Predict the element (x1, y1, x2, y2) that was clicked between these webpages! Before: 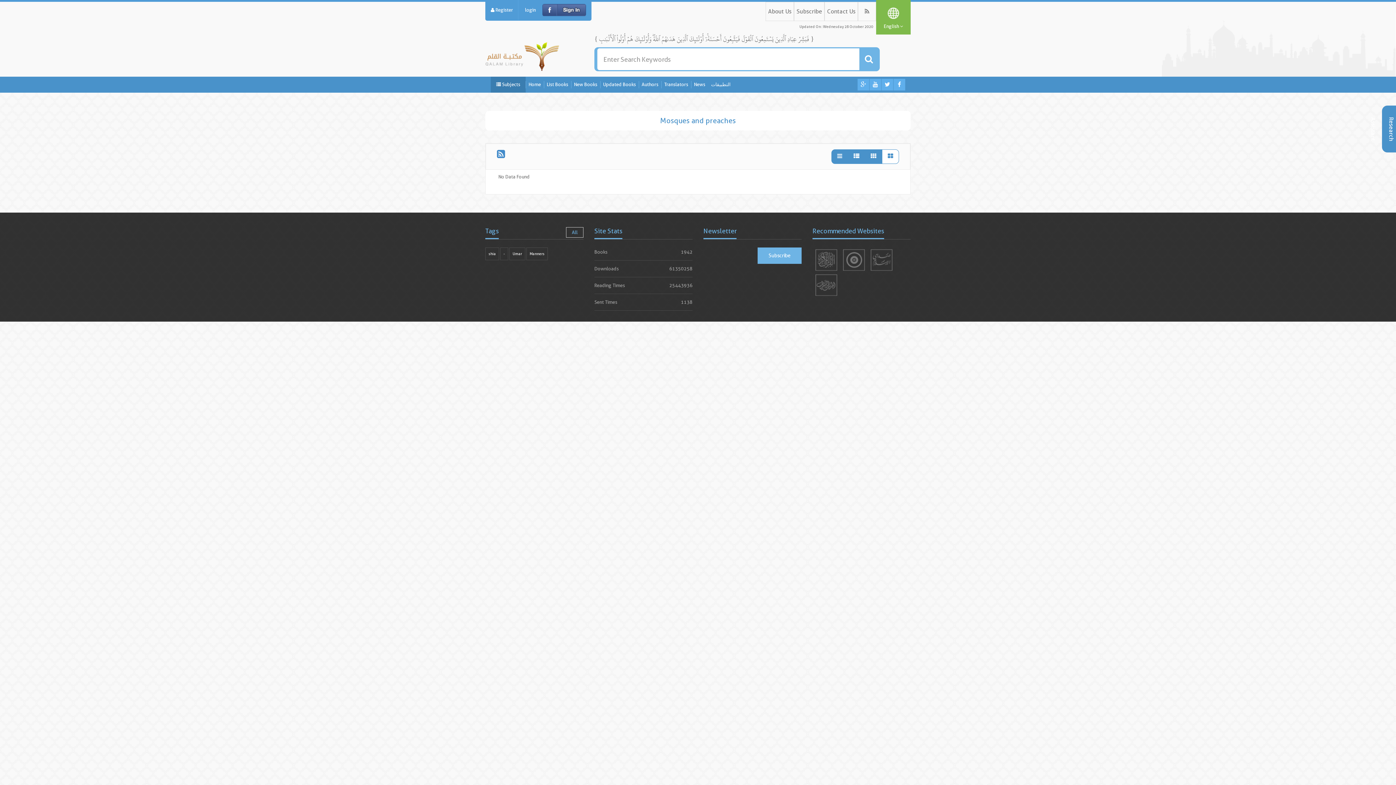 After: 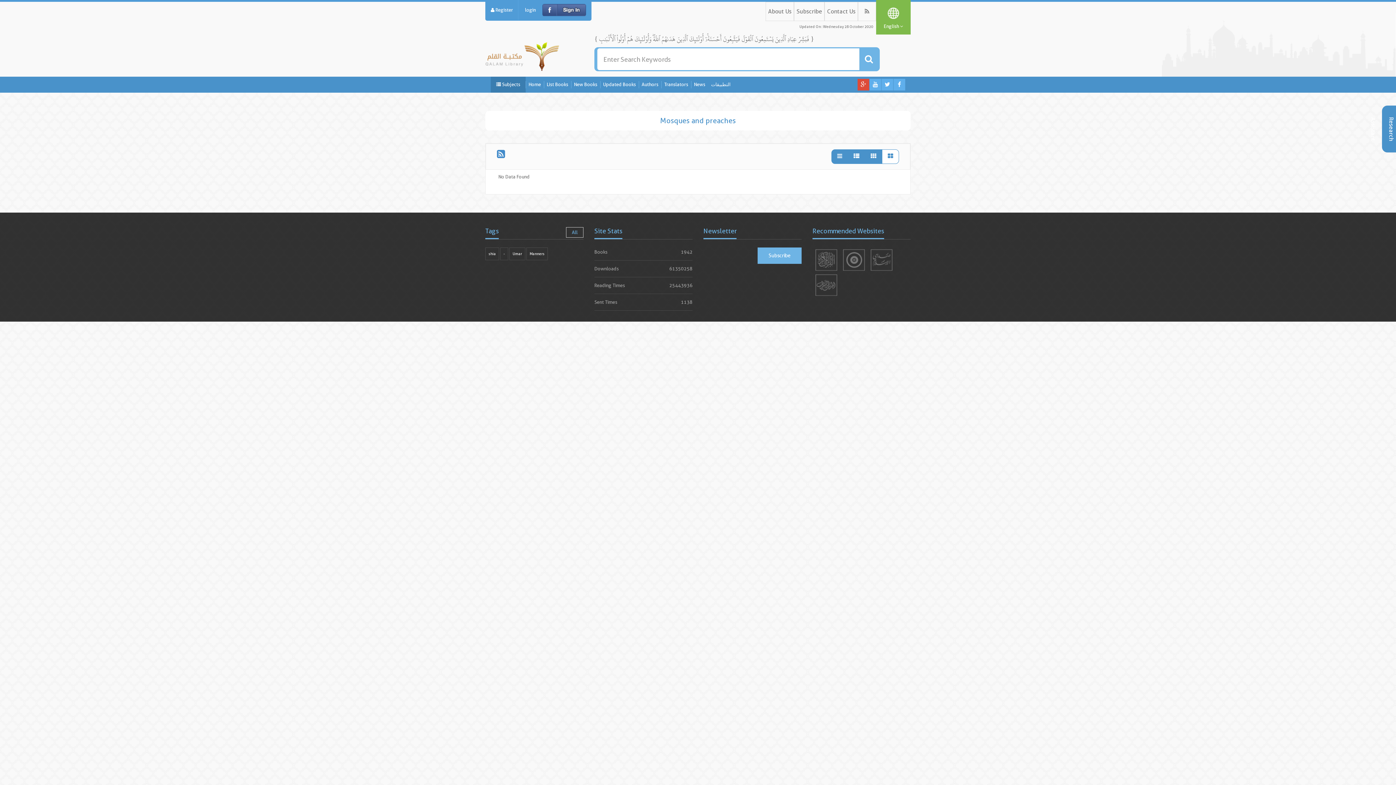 Action: bbox: (857, 78, 869, 90)